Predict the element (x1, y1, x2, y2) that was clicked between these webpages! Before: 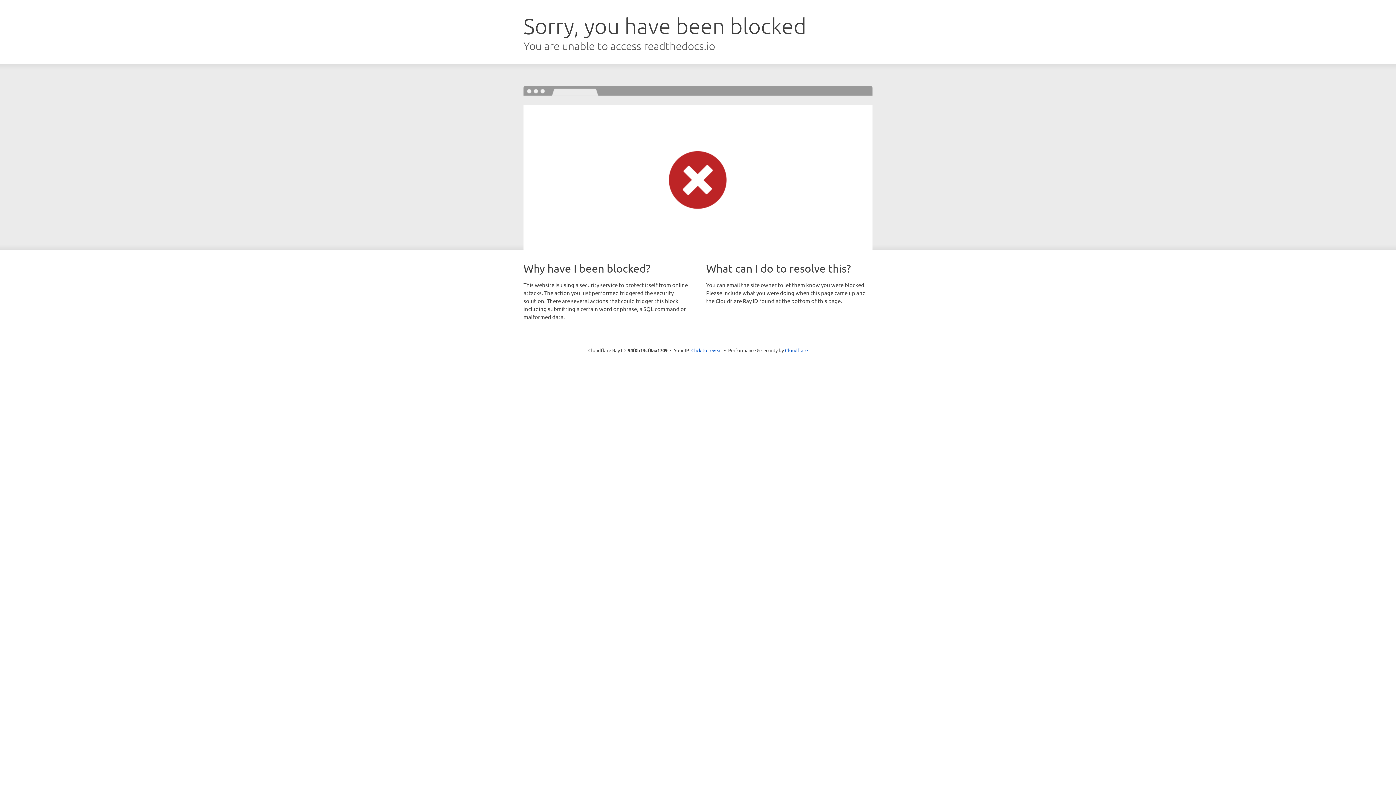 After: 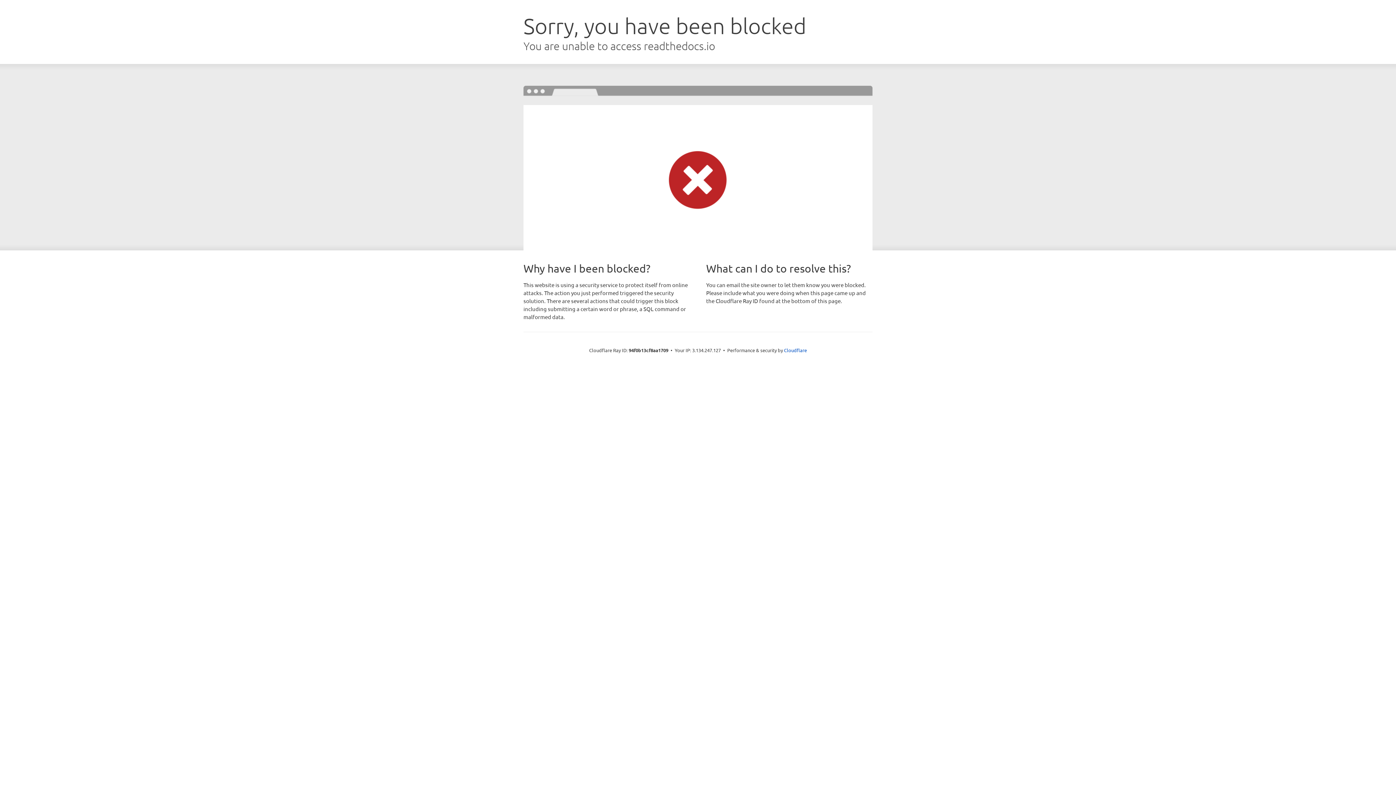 Action: label: Click to reveal bbox: (691, 346, 722, 353)